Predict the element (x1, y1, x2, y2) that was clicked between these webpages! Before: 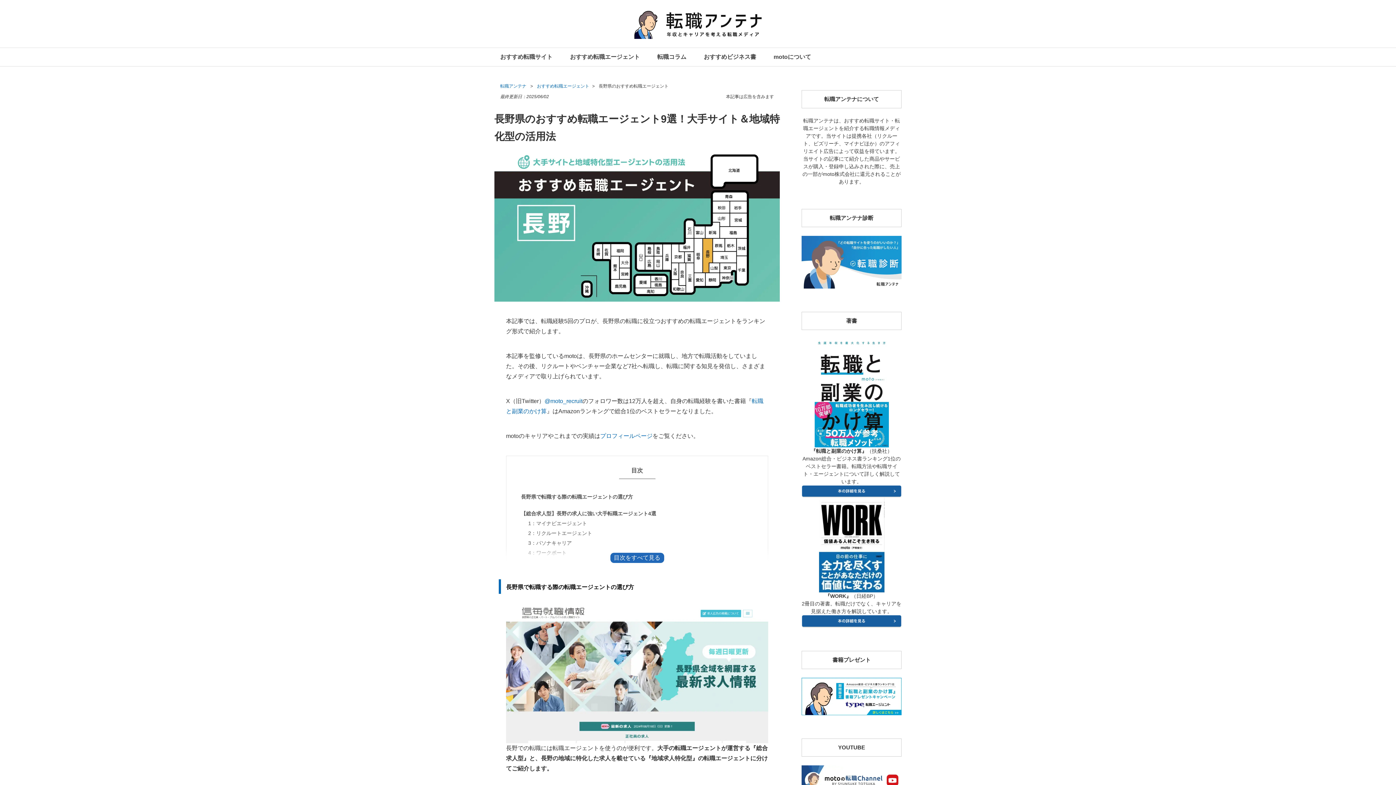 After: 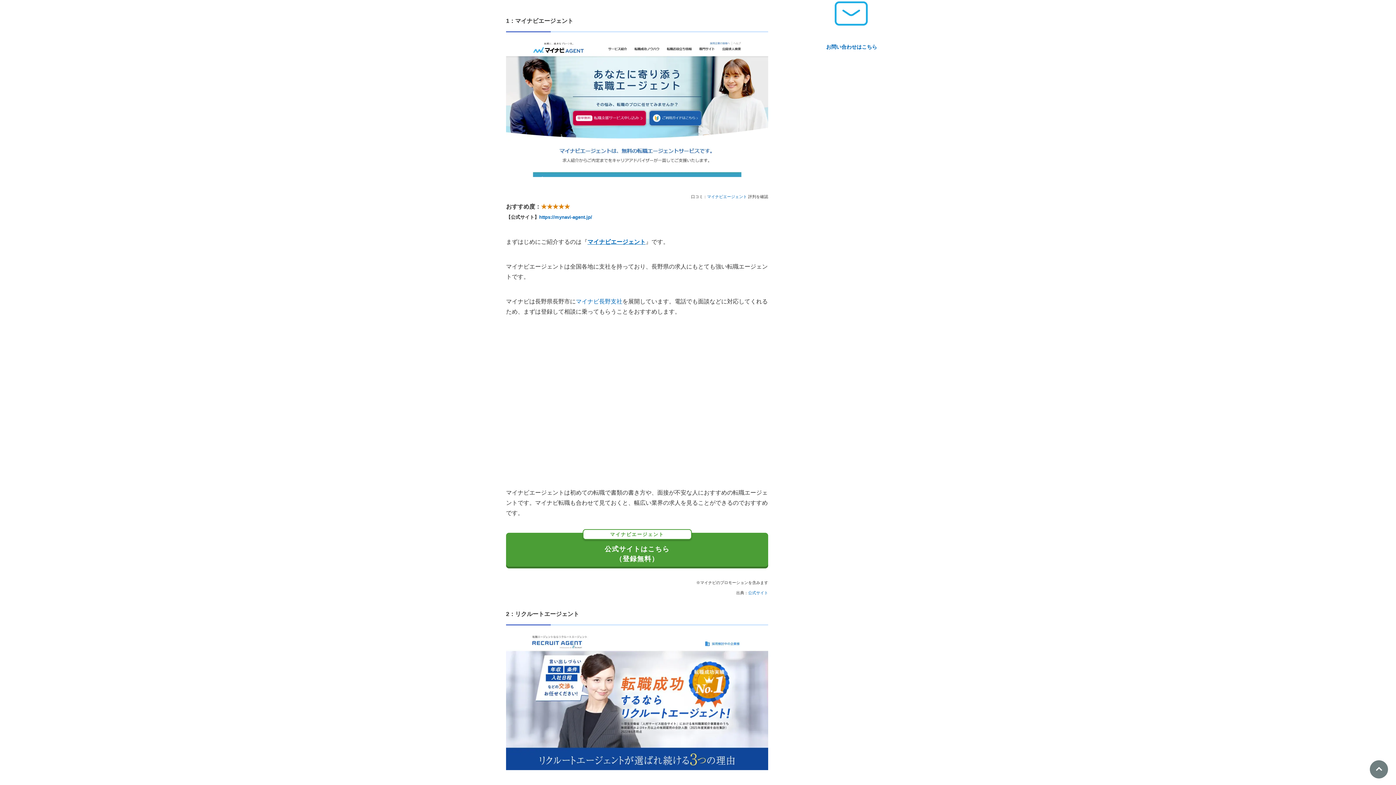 Action: label: 1：マイナビエージェント bbox: (528, 520, 587, 526)